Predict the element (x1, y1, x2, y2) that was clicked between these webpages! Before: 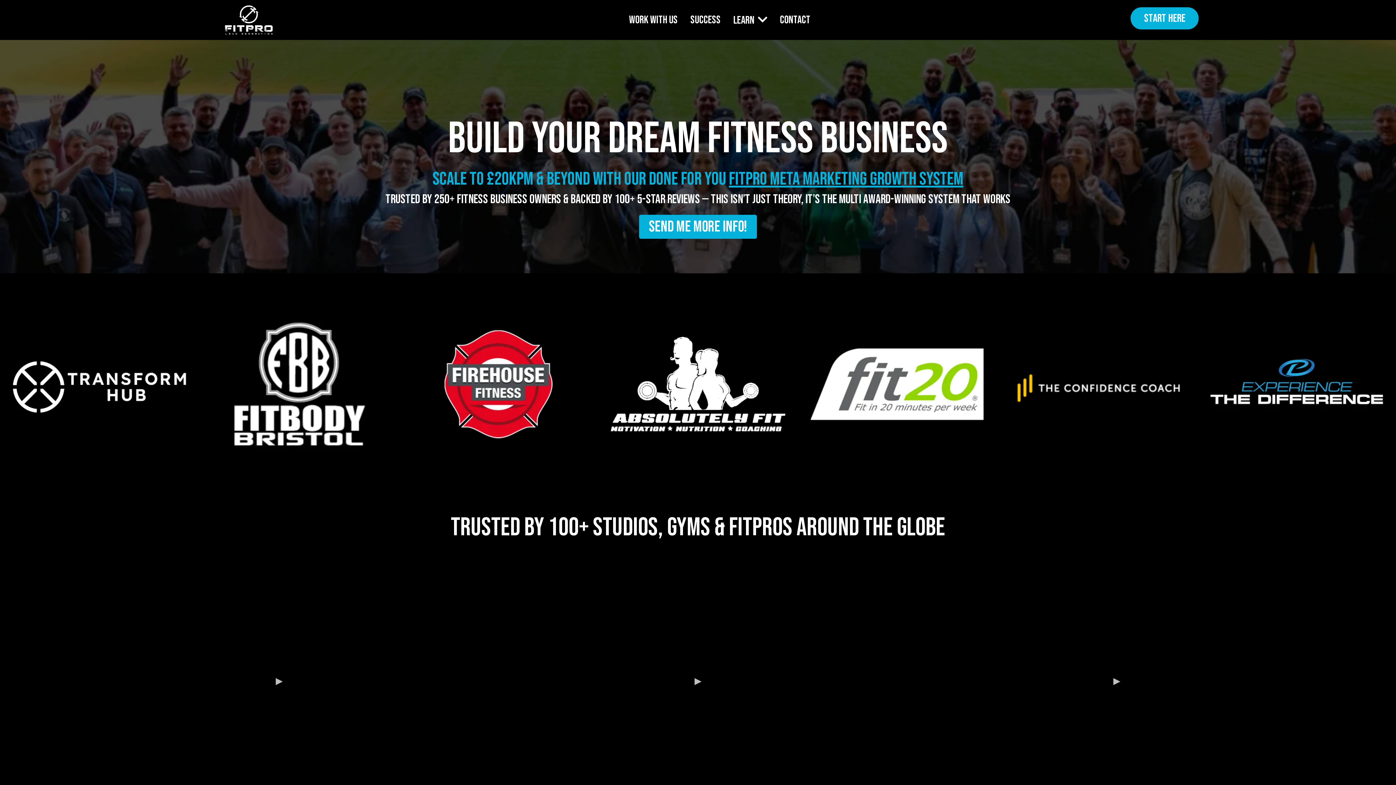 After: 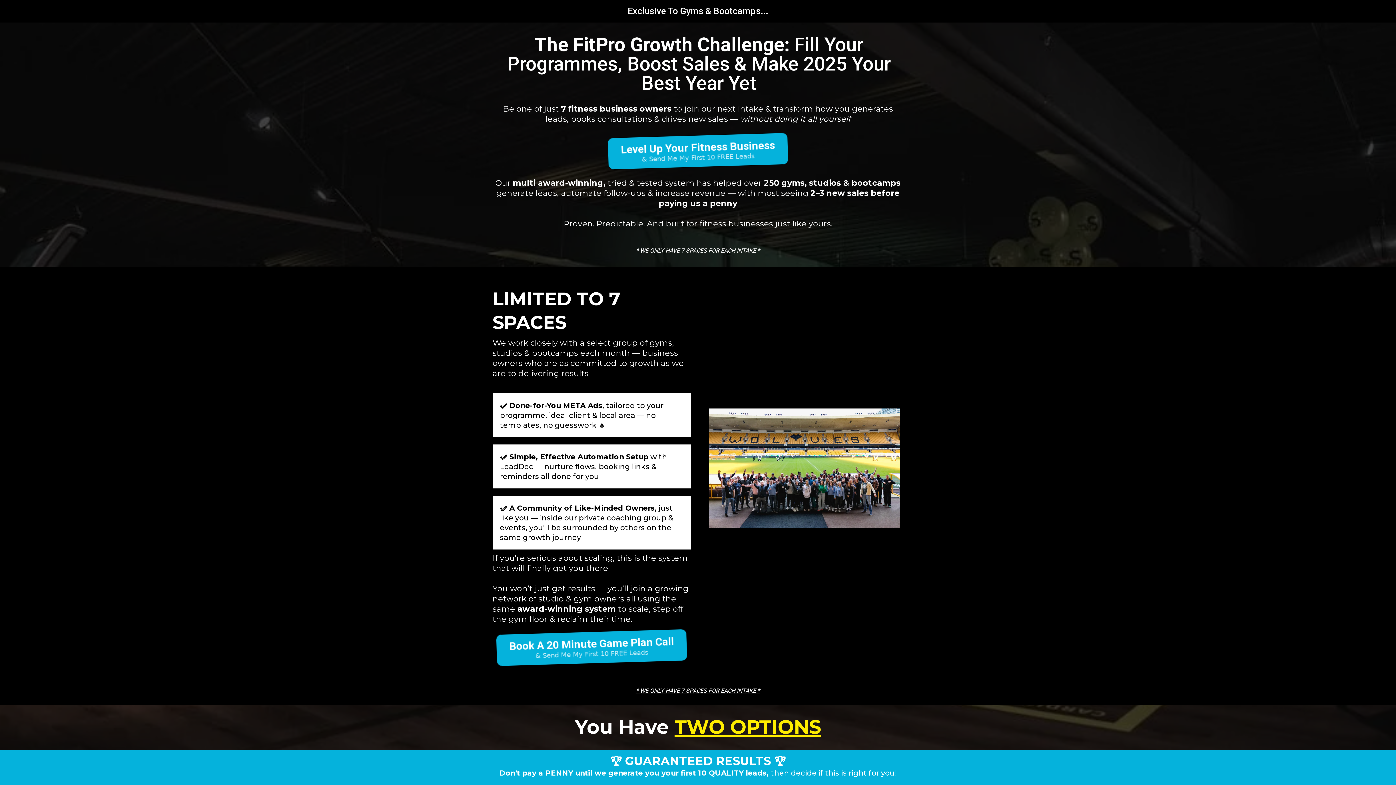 Action: bbox: (1131, 7, 1199, 29) label: START HERE 